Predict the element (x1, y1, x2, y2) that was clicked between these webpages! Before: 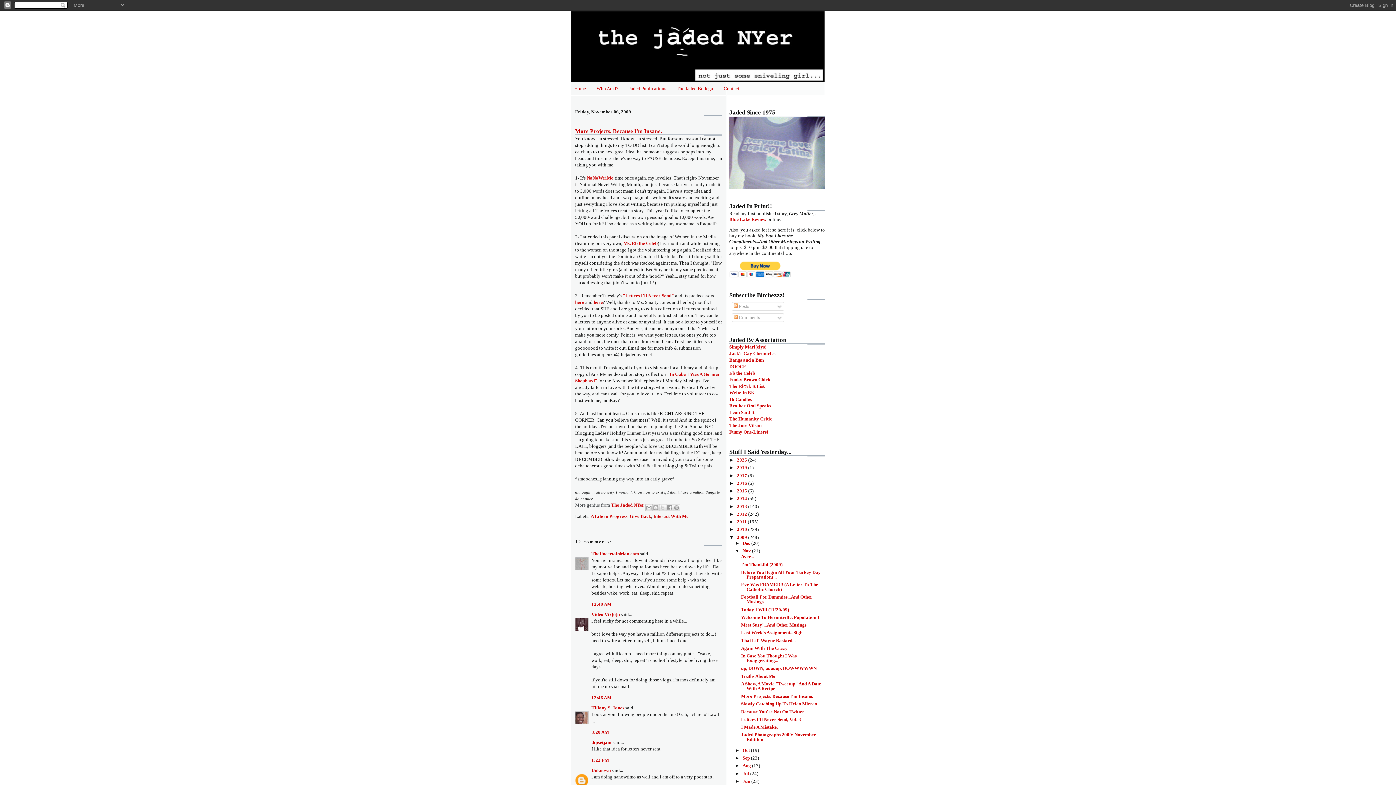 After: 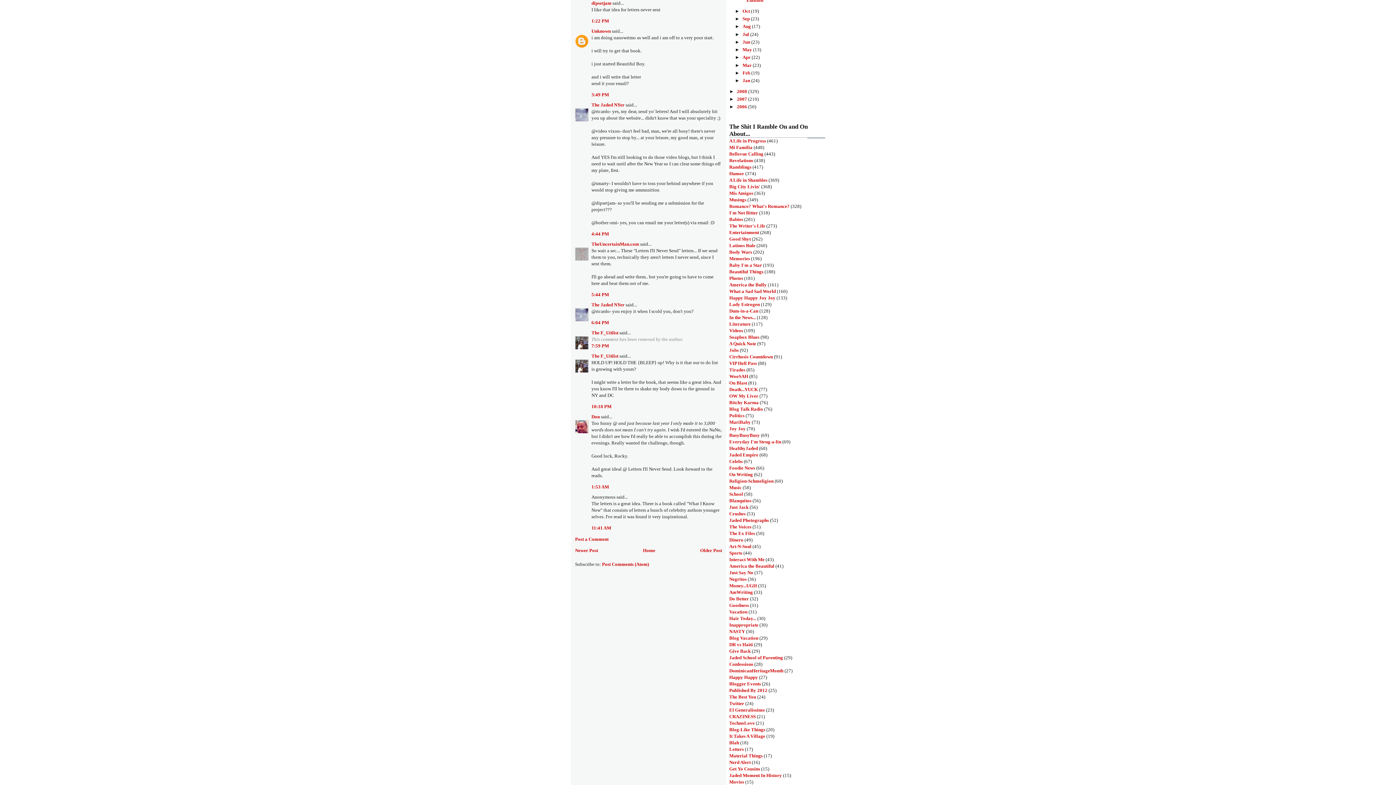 Action: bbox: (591, 757, 609, 763) label: 1:22 PM